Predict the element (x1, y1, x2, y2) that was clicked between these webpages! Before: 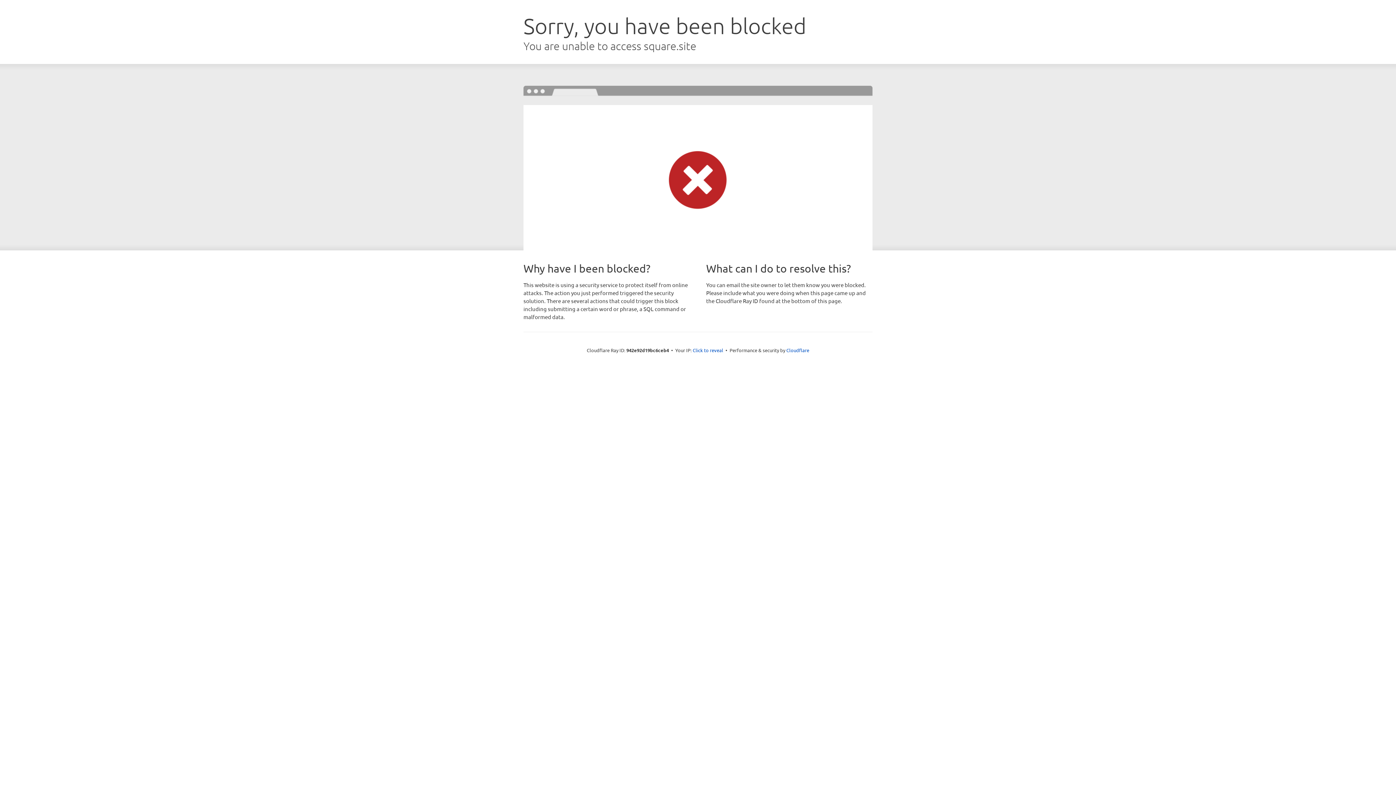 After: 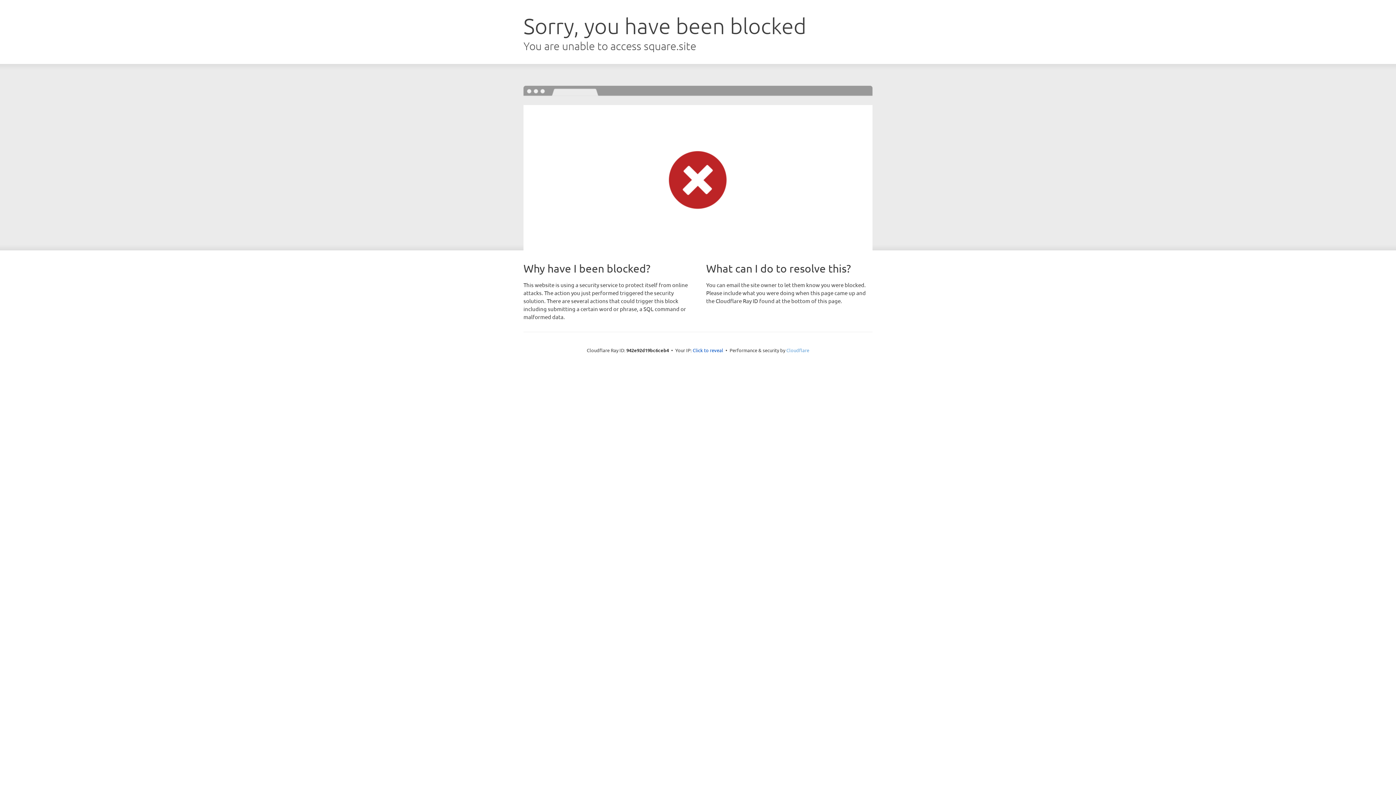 Action: bbox: (786, 347, 809, 353) label: Cloudflare